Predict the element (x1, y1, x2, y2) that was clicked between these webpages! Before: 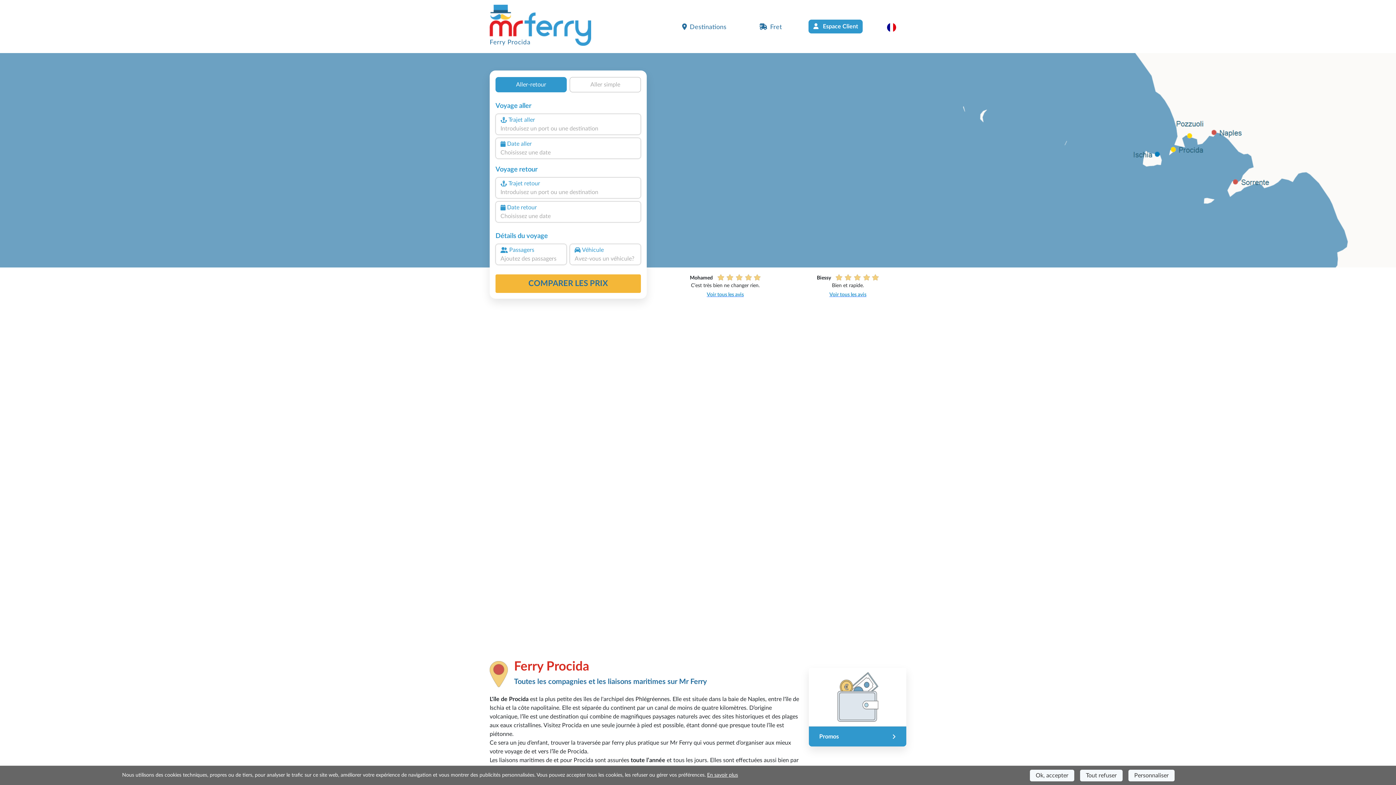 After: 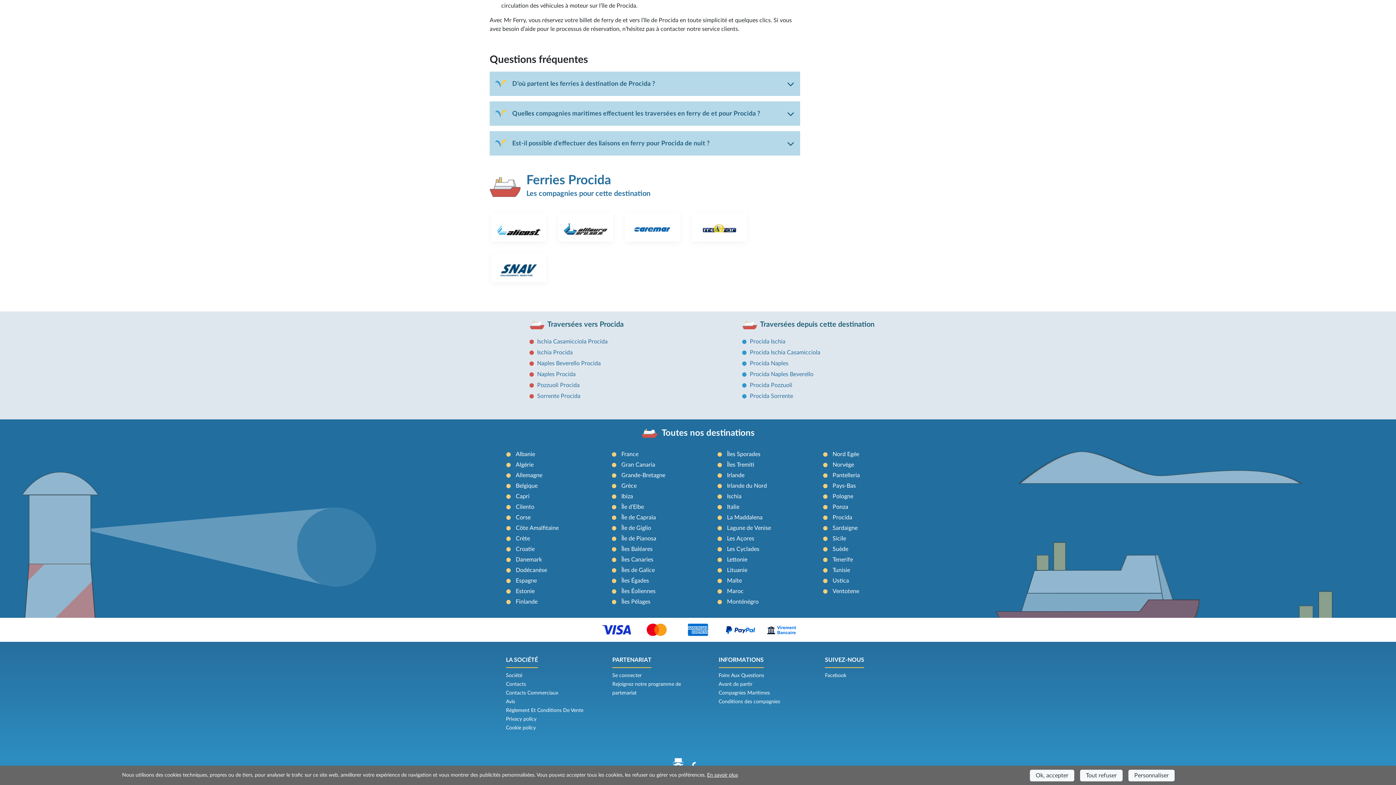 Action: label: Destinations bbox: (676, 19, 732, 34)